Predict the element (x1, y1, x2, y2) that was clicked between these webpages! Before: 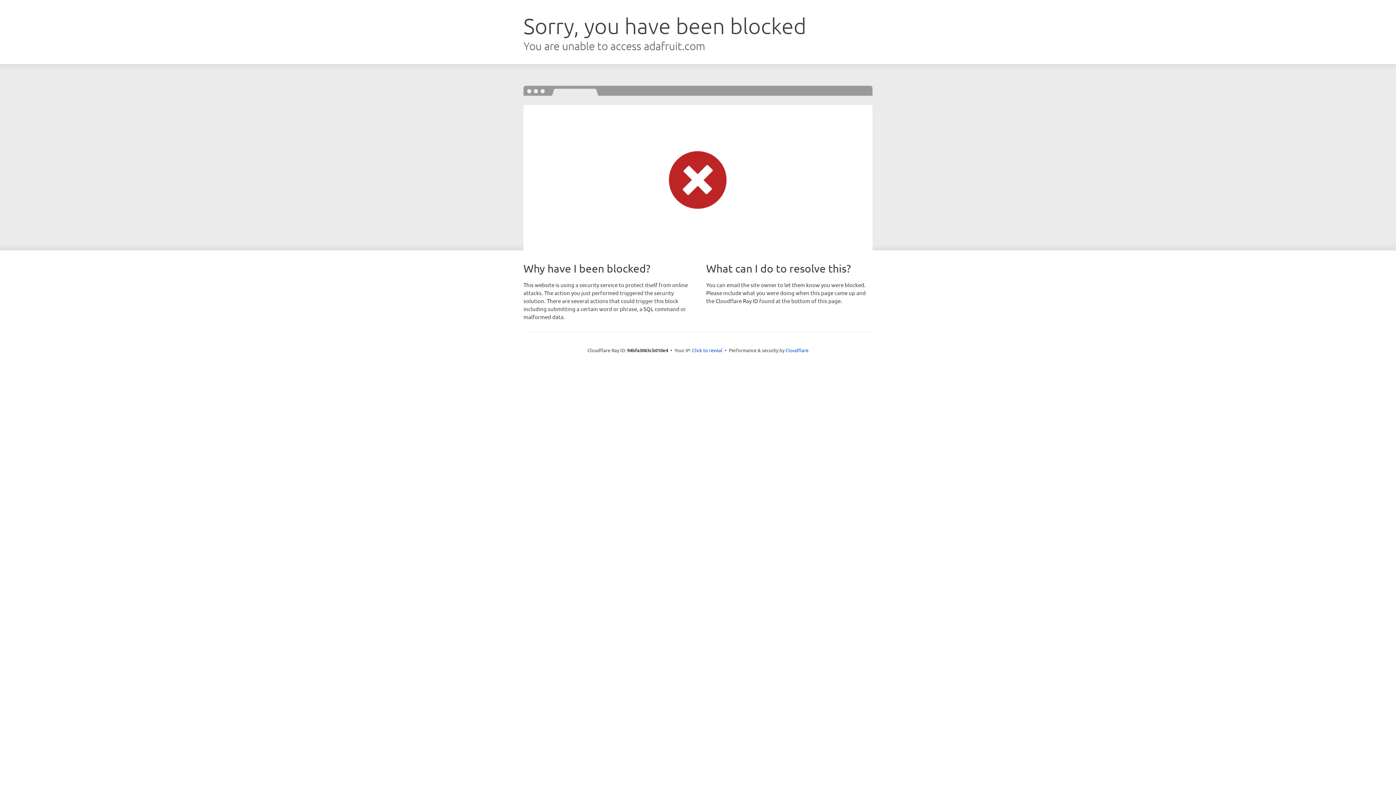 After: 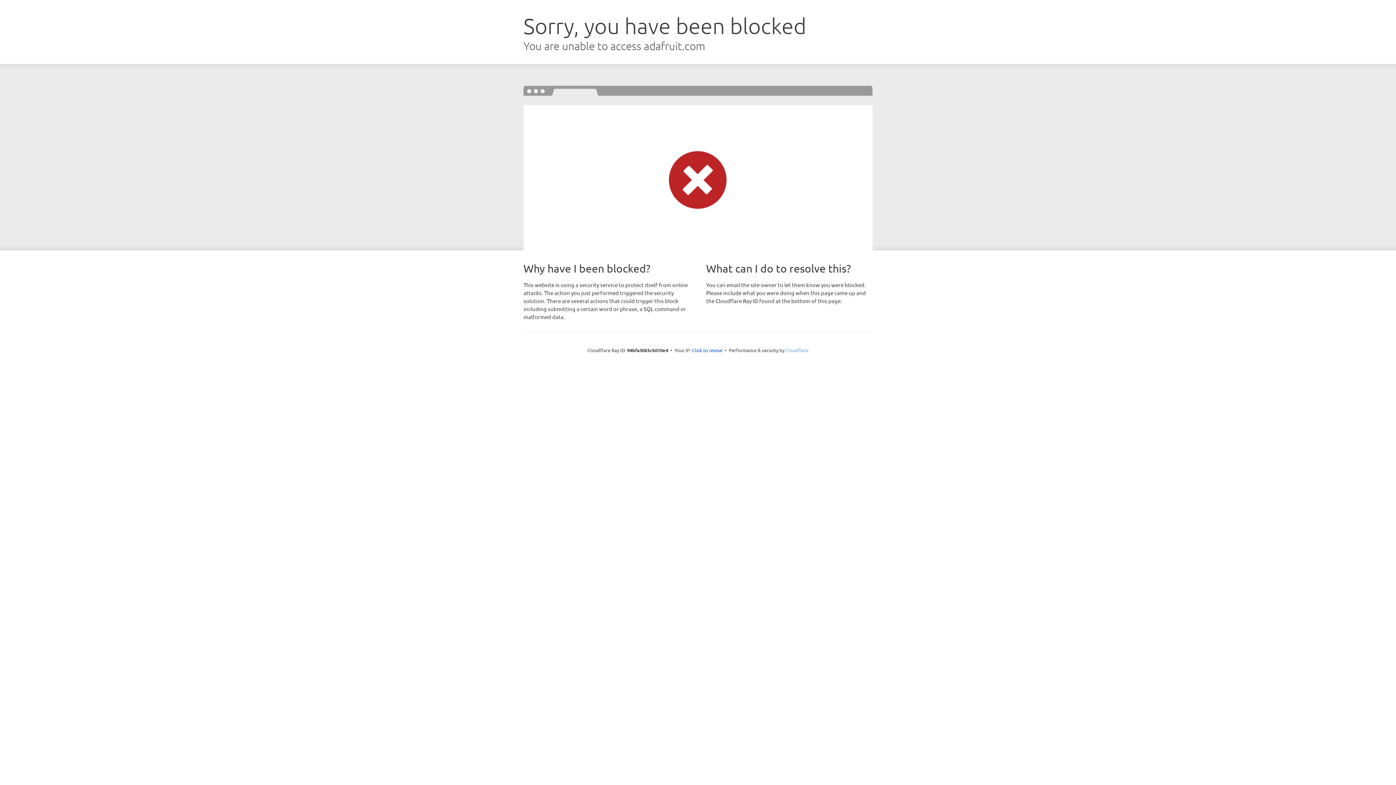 Action: label: Cloudflare bbox: (785, 347, 808, 353)